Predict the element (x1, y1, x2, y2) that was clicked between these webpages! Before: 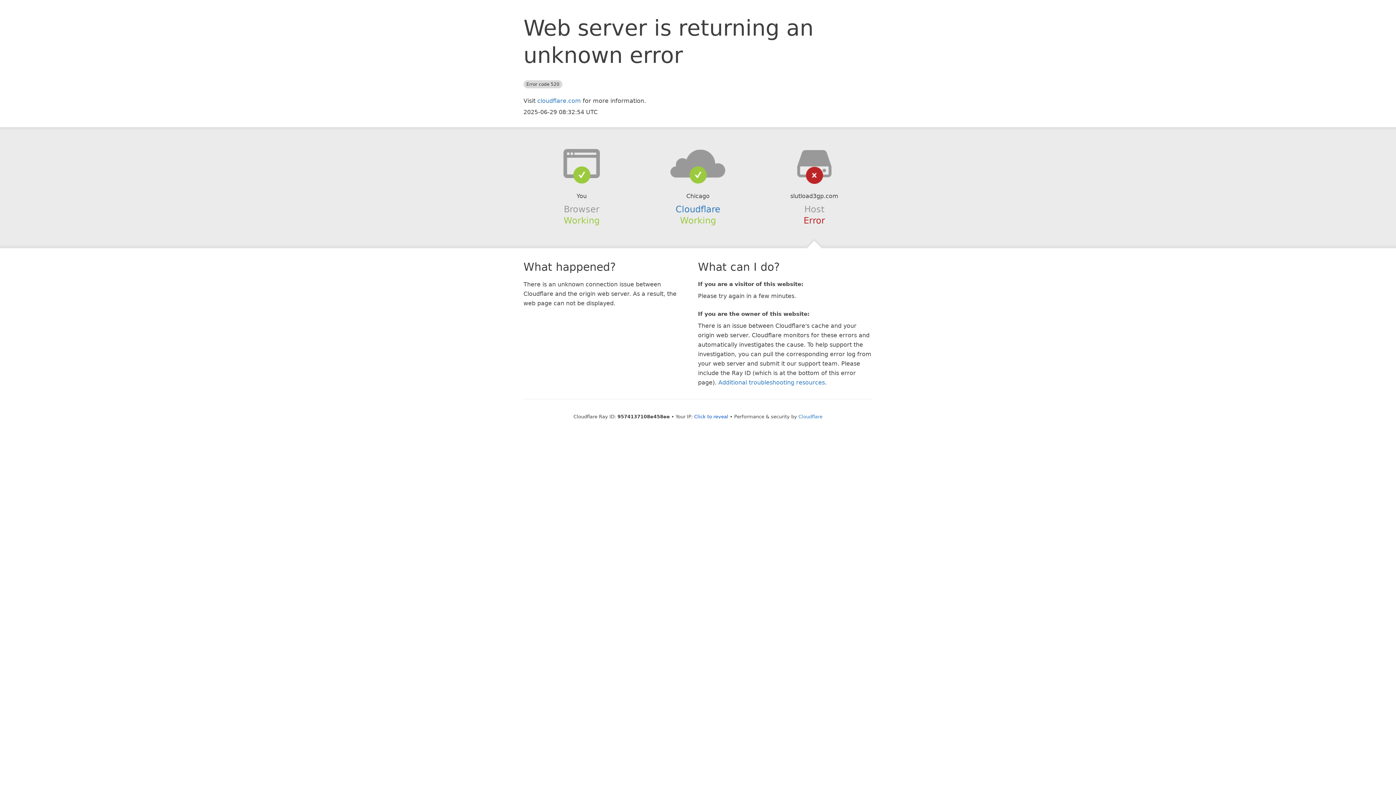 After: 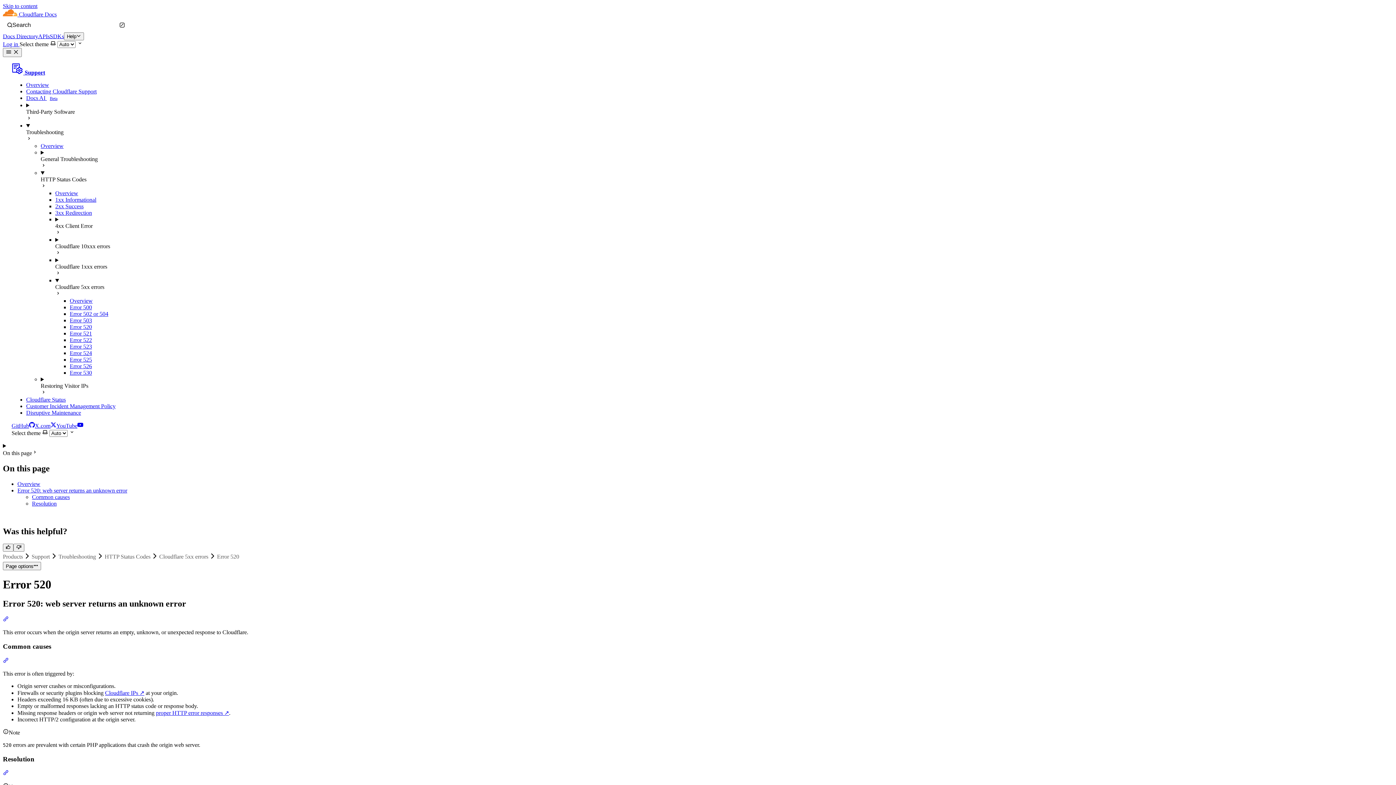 Action: label: Additional troubleshooting resources bbox: (718, 379, 825, 386)